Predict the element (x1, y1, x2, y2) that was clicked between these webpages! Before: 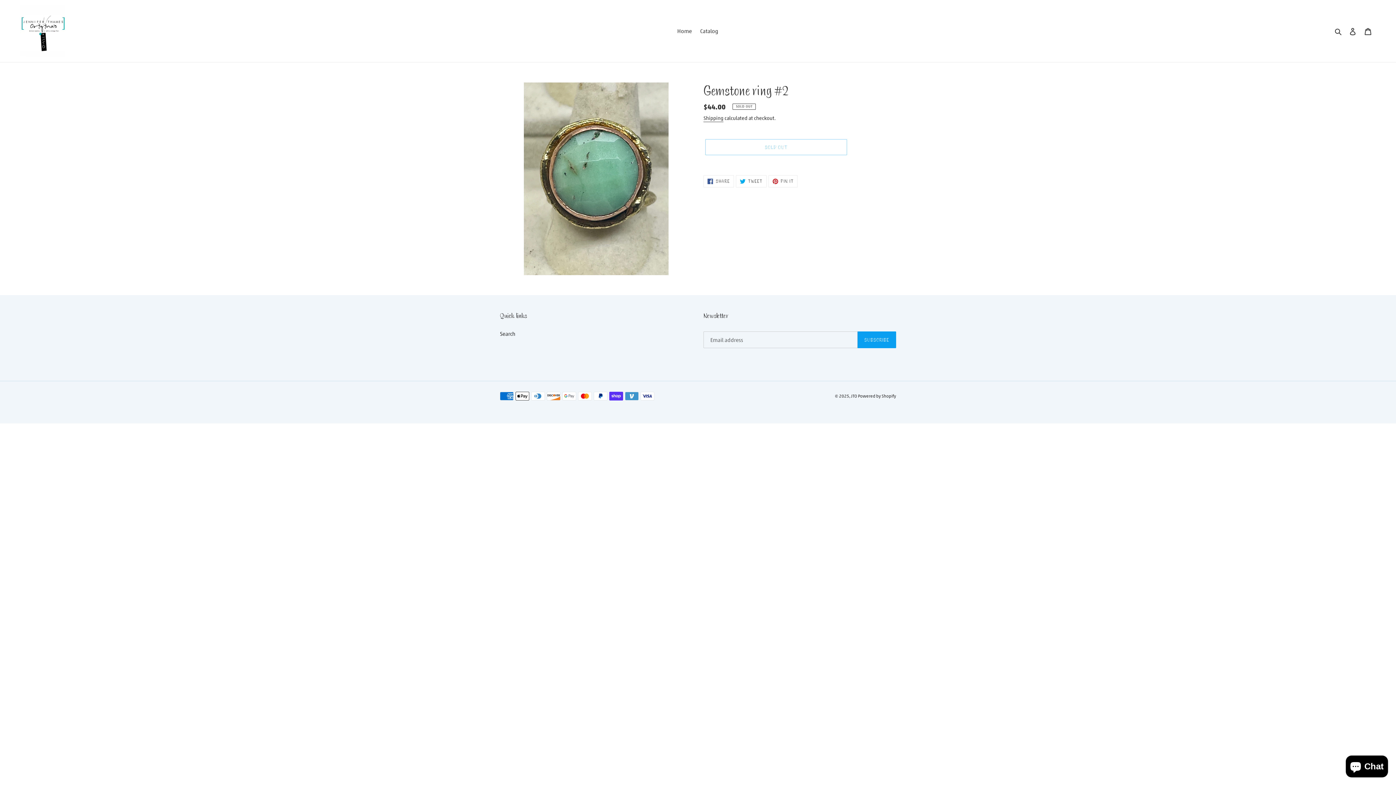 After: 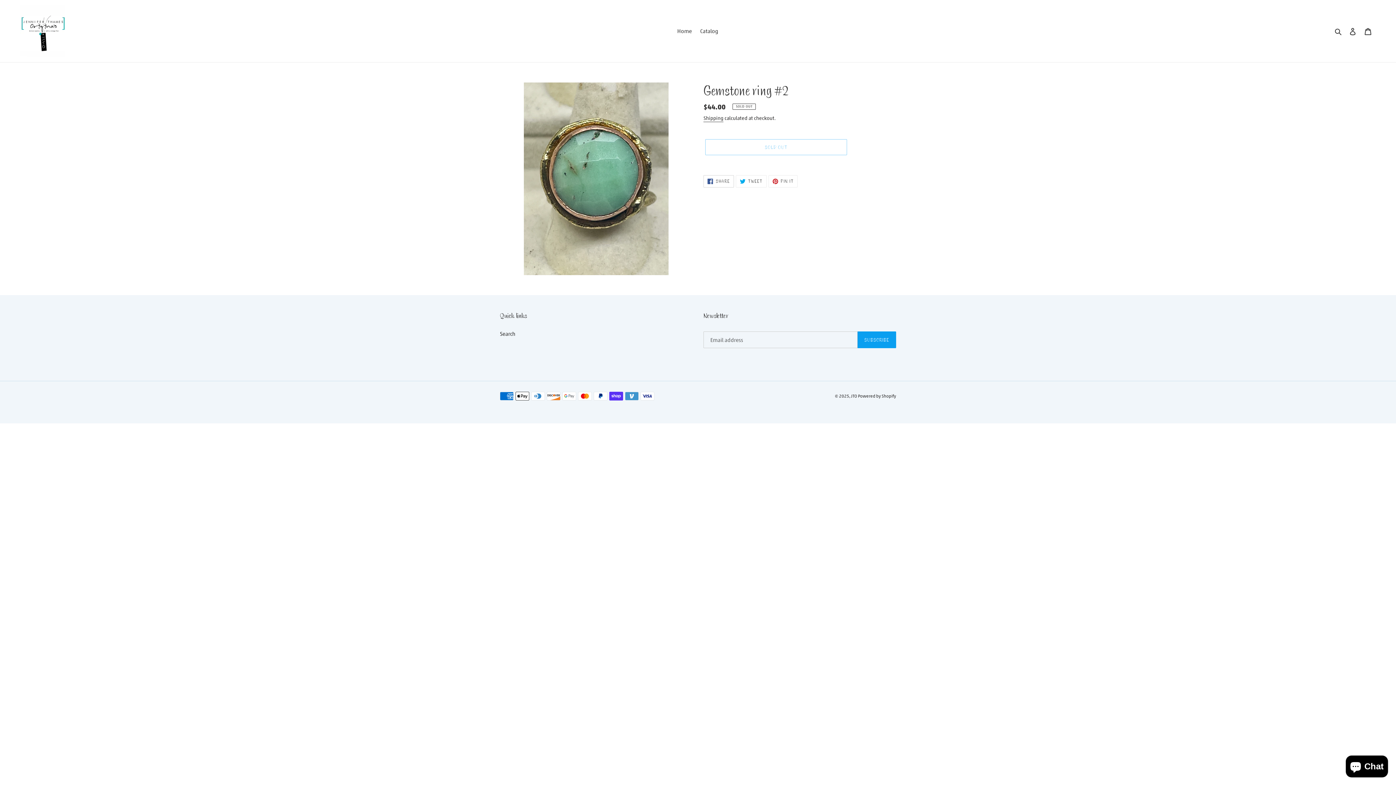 Action: bbox: (703, 175, 734, 187) label:  SHARE
SHARE ON FACEBOOK